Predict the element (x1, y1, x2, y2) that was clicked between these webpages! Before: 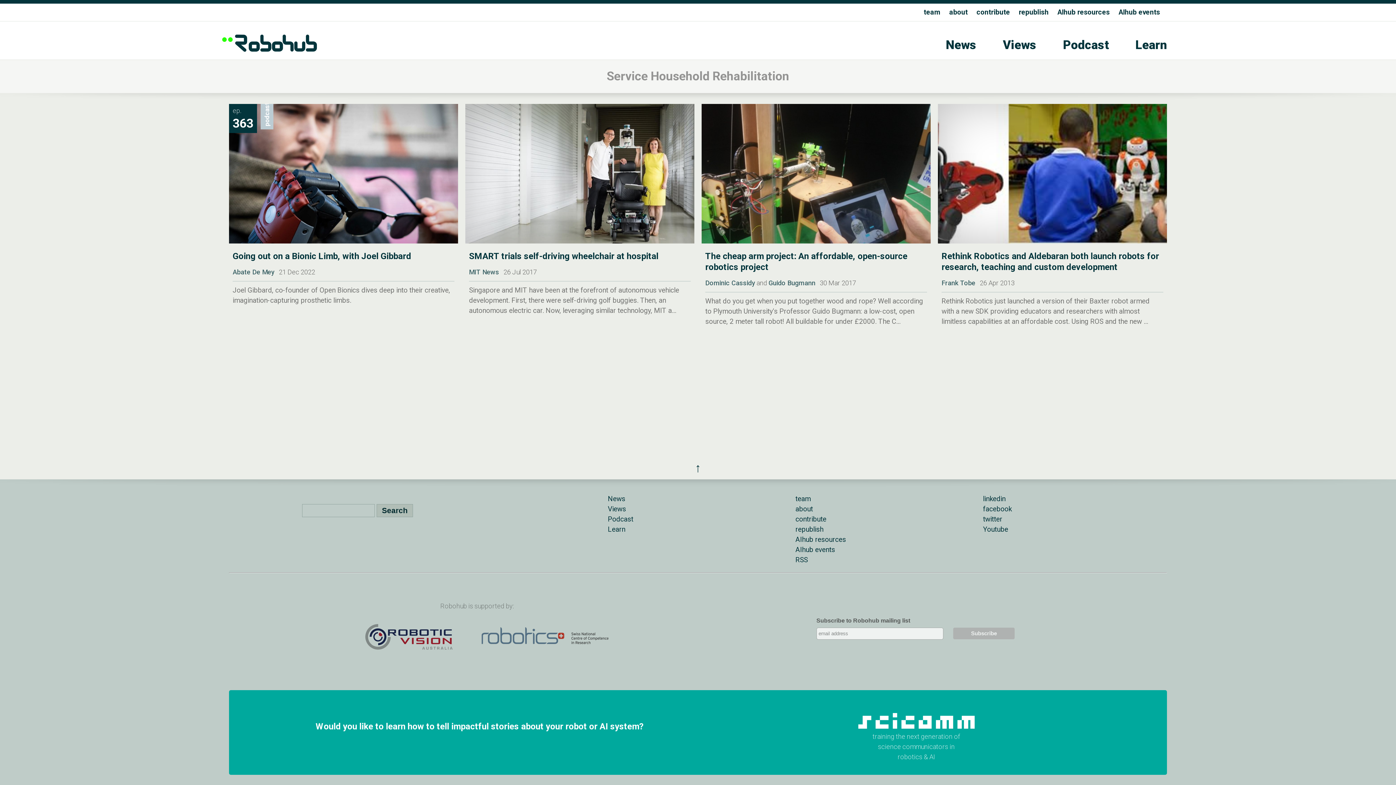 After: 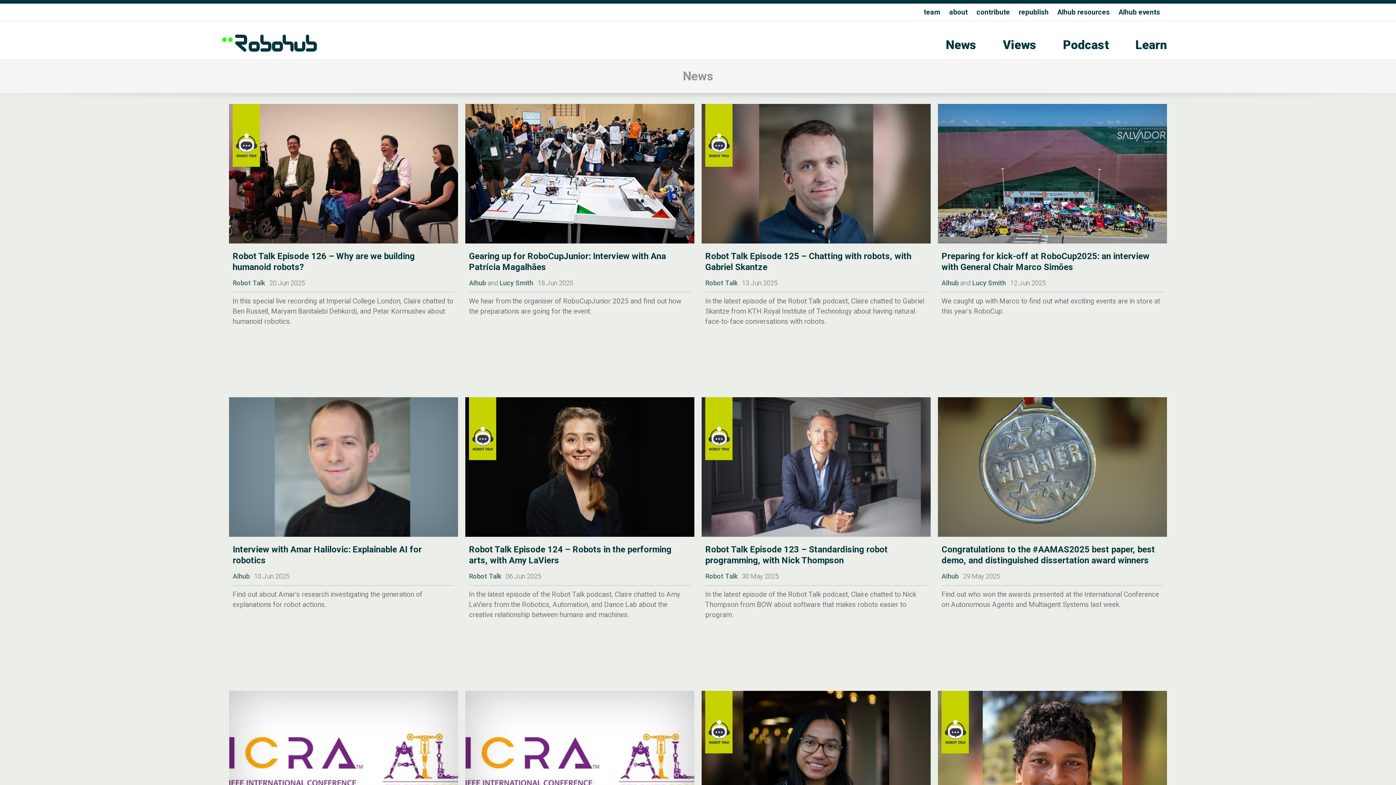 Action: label: News bbox: (945, 37, 976, 51)